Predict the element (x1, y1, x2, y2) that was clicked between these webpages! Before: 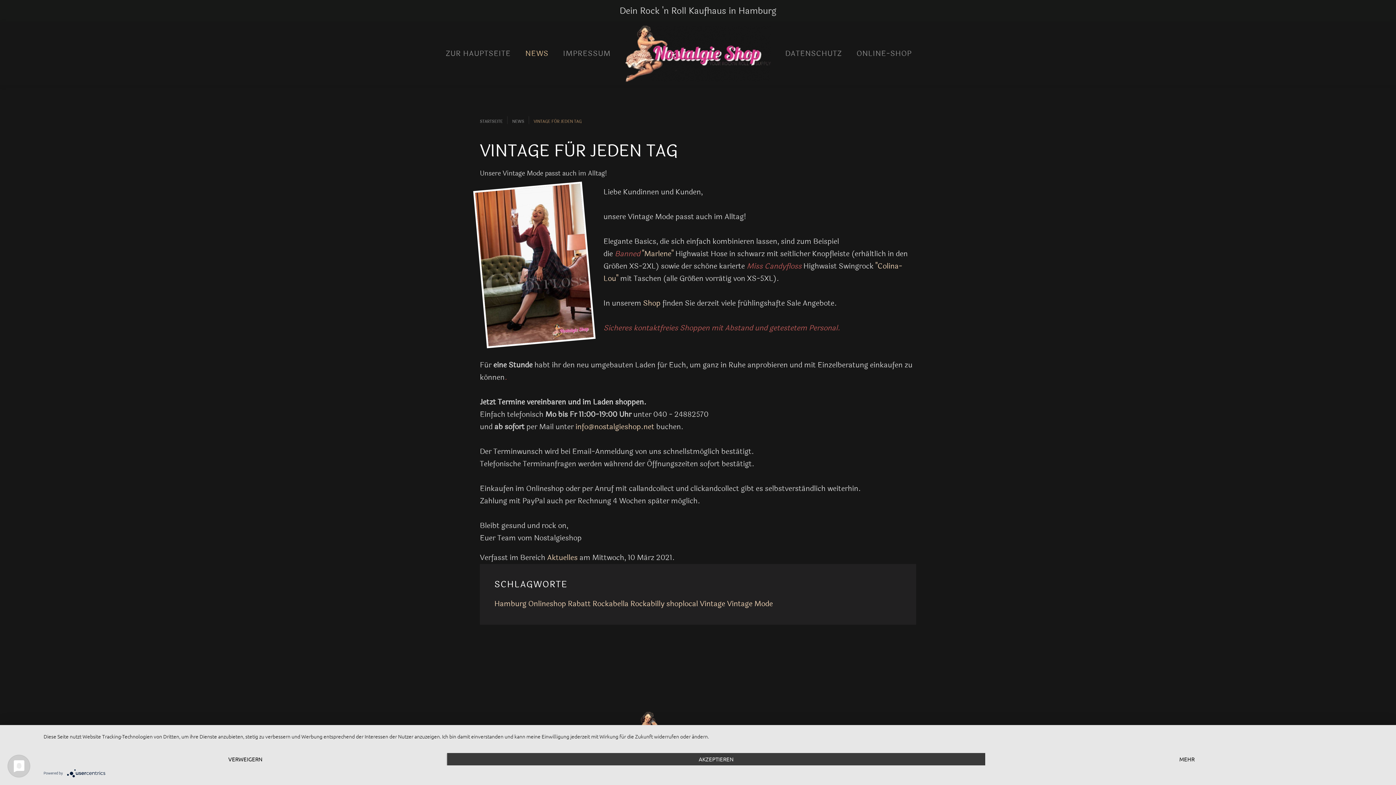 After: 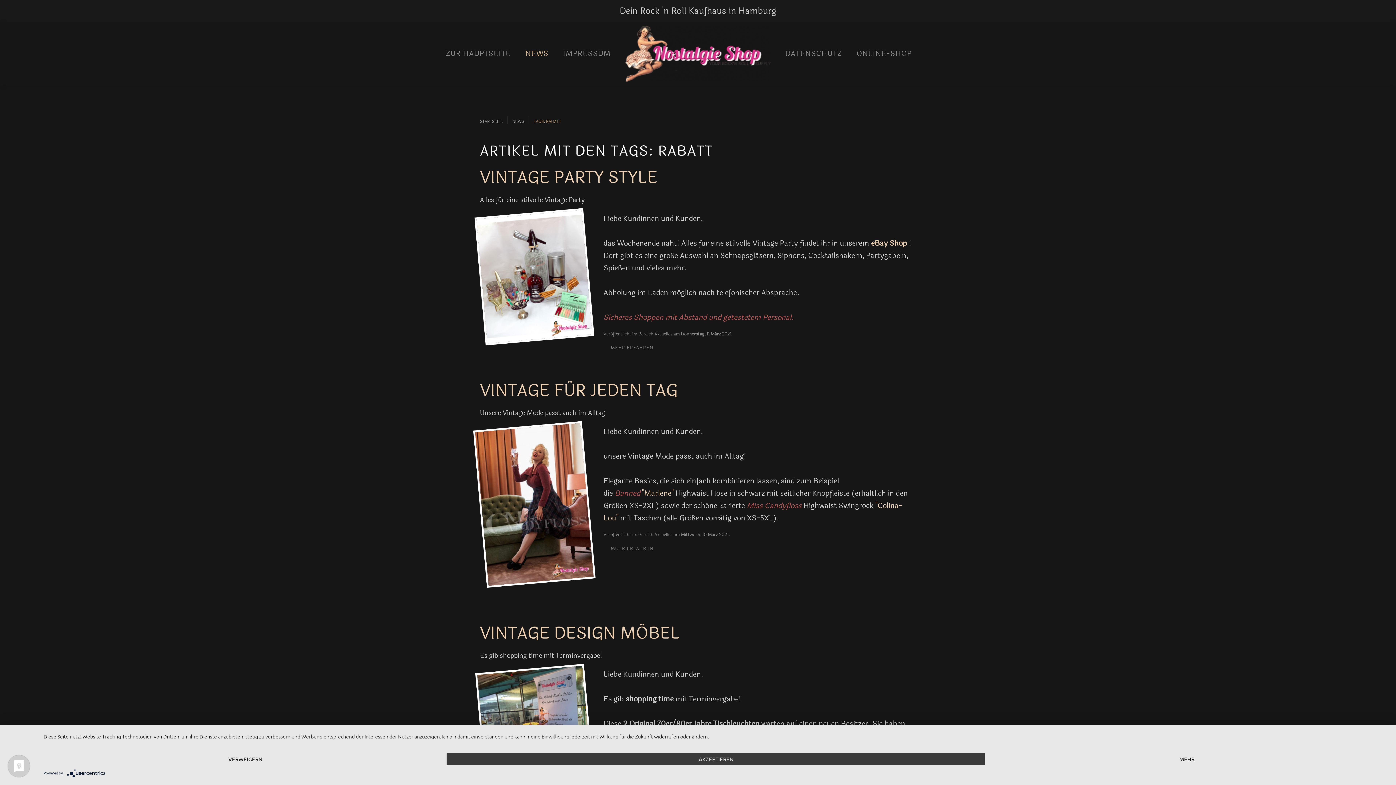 Action: label: Rabatt bbox: (568, 598, 590, 609)